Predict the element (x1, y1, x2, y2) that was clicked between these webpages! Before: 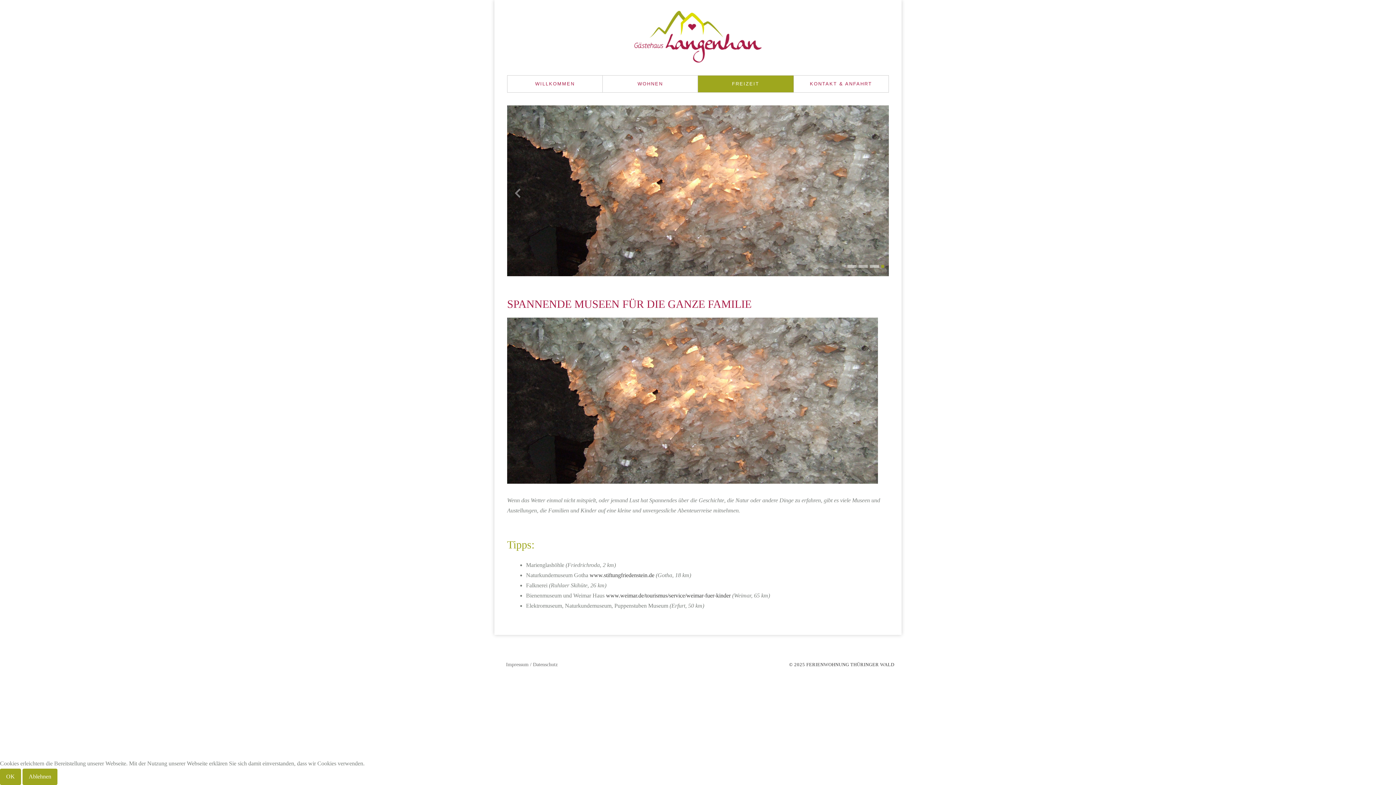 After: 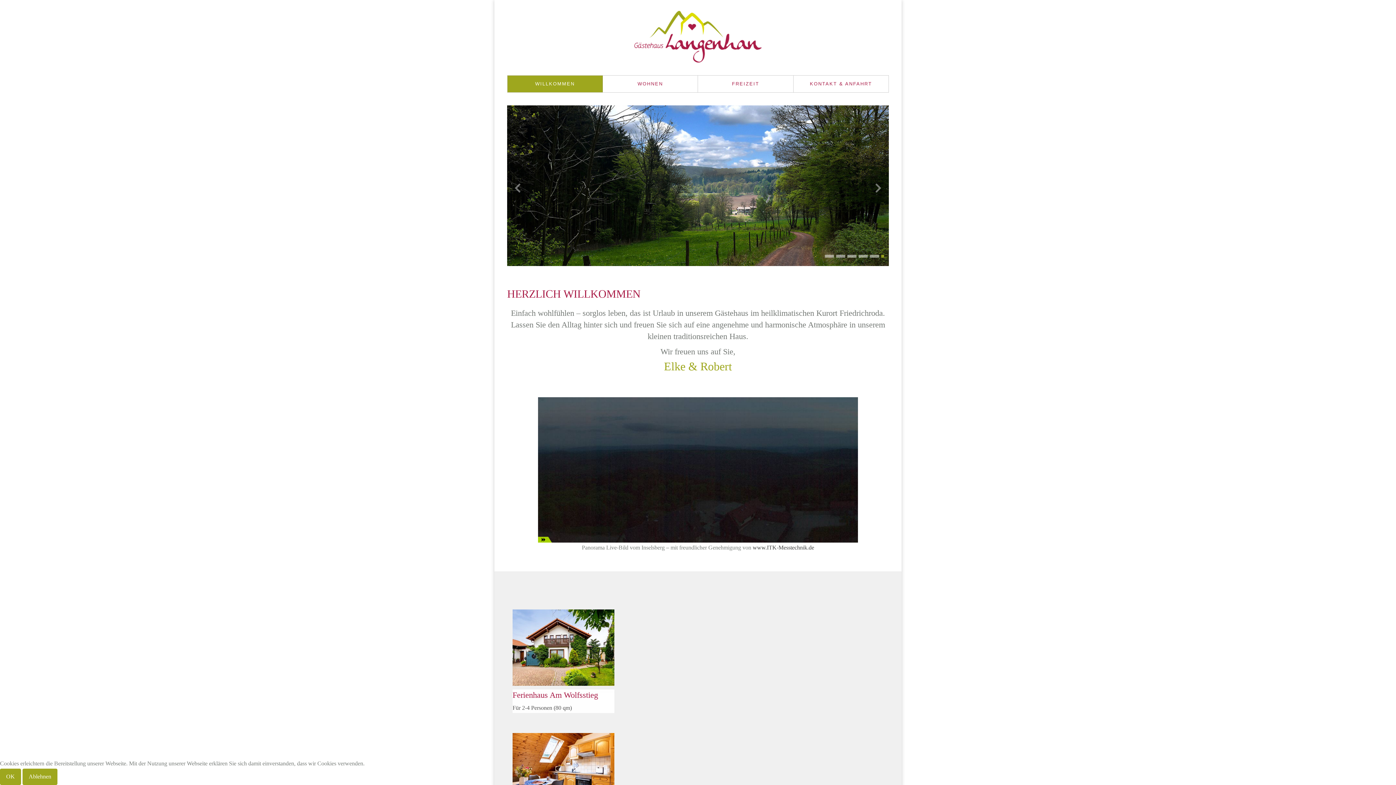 Action: label: WILLKOMMEN bbox: (507, 75, 602, 92)